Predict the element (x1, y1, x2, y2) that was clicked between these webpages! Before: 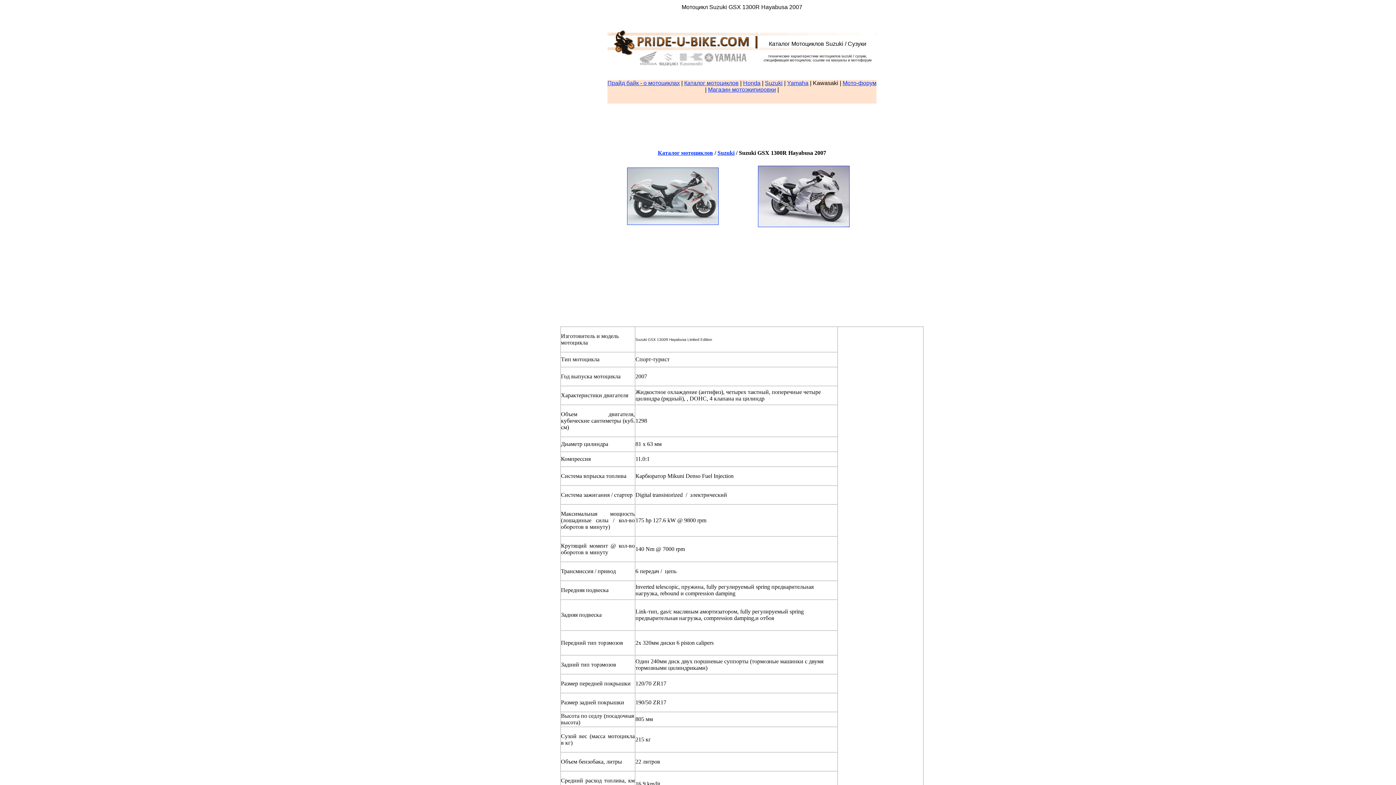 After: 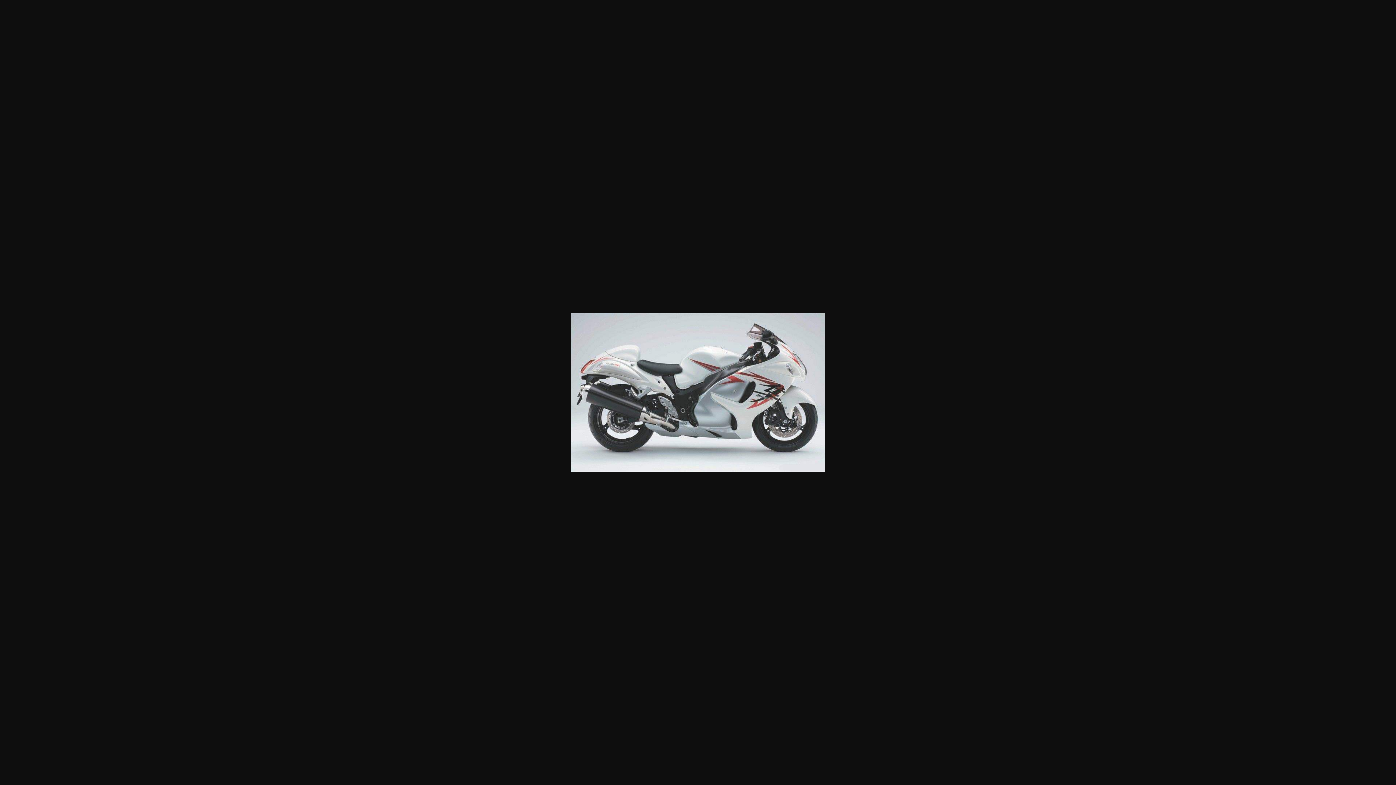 Action: bbox: (627, 220, 718, 226)